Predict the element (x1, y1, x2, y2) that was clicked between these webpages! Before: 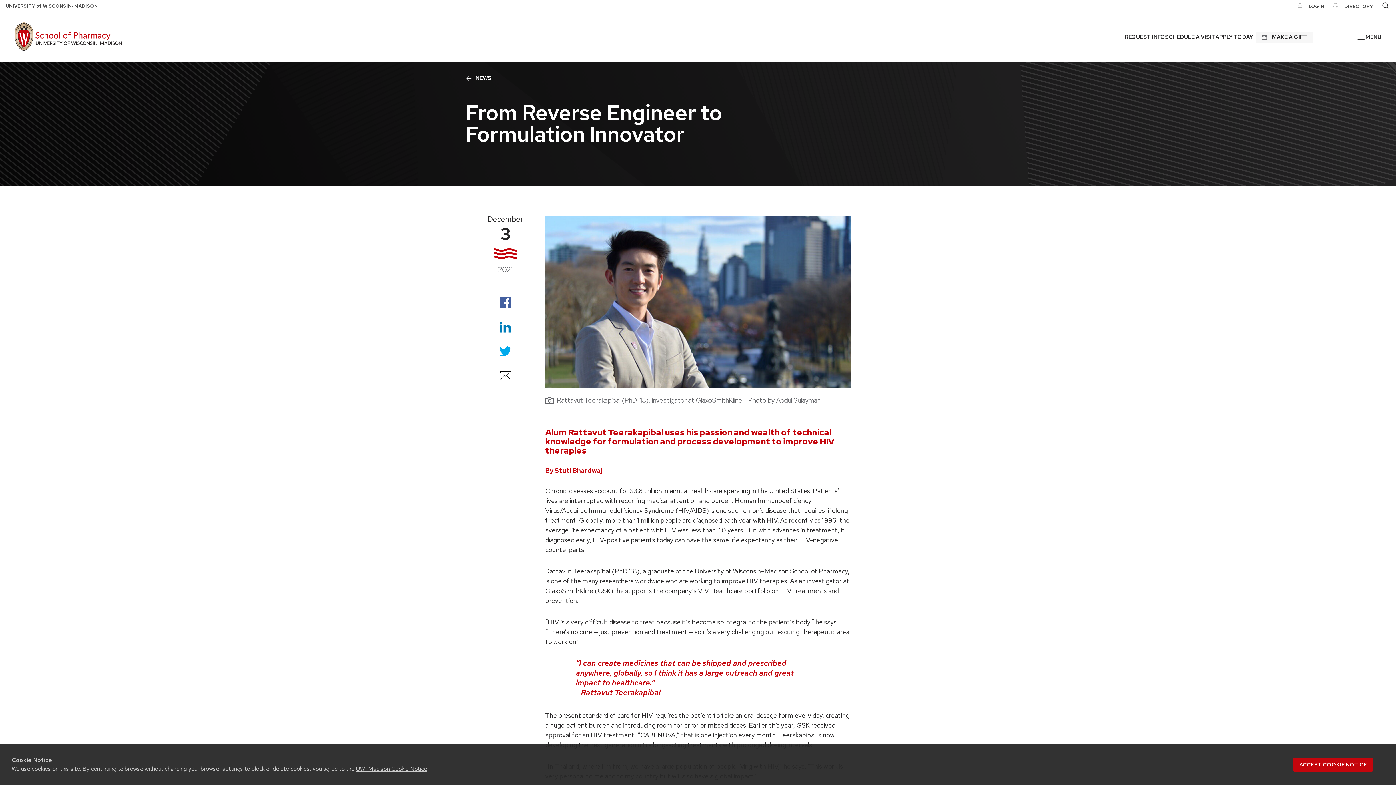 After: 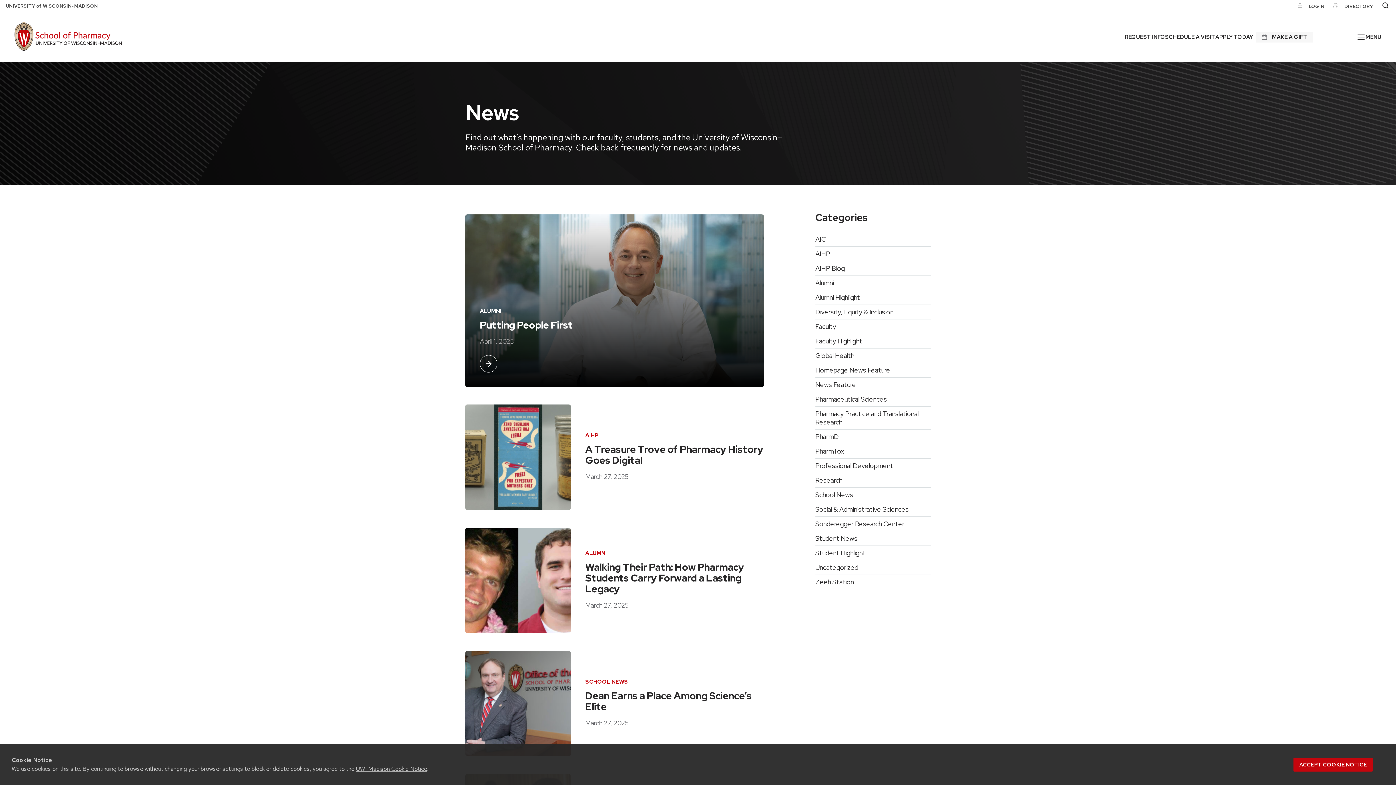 Action: label: NEWS bbox: (465, 73, 491, 83)